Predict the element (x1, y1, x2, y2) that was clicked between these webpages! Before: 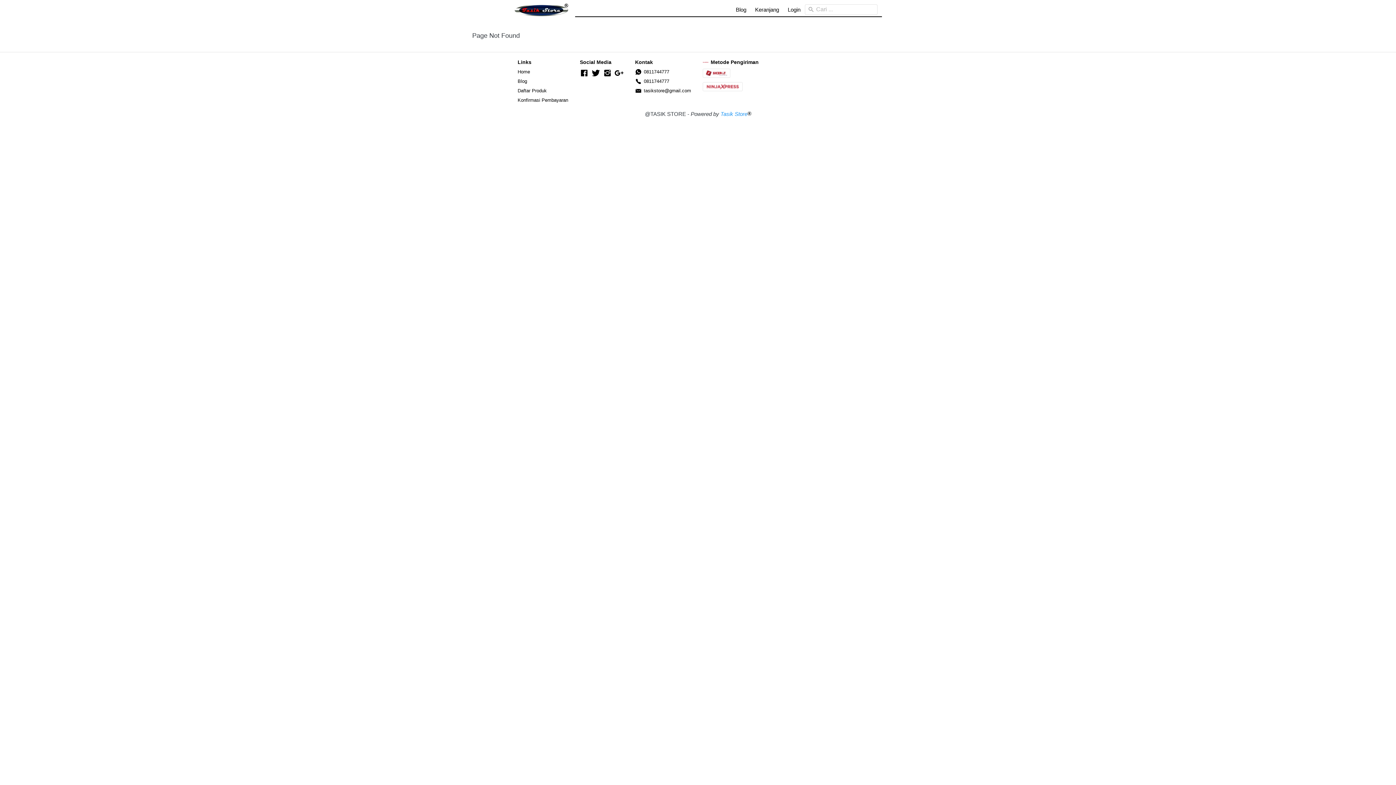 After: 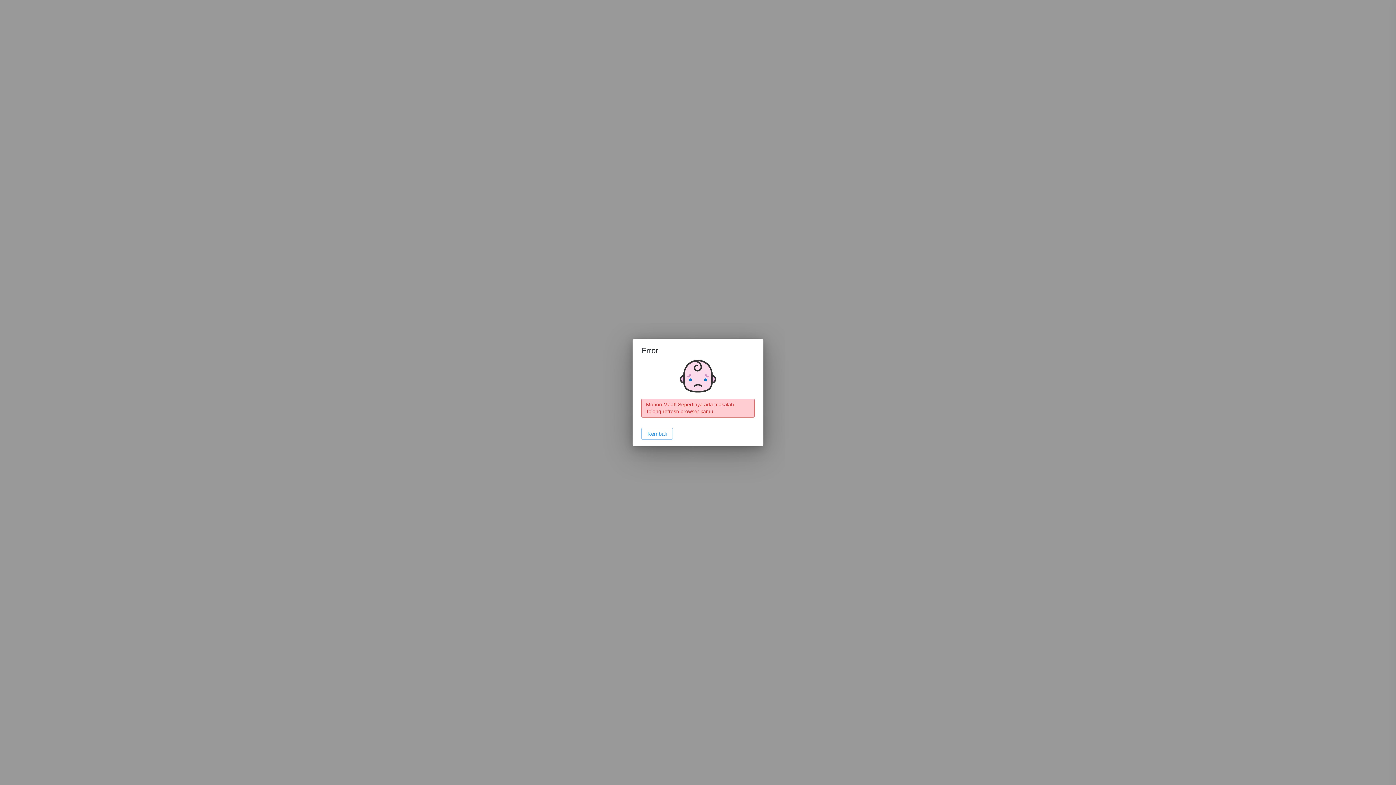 Action: bbox: (517, 78, 568, 84) label: Blog